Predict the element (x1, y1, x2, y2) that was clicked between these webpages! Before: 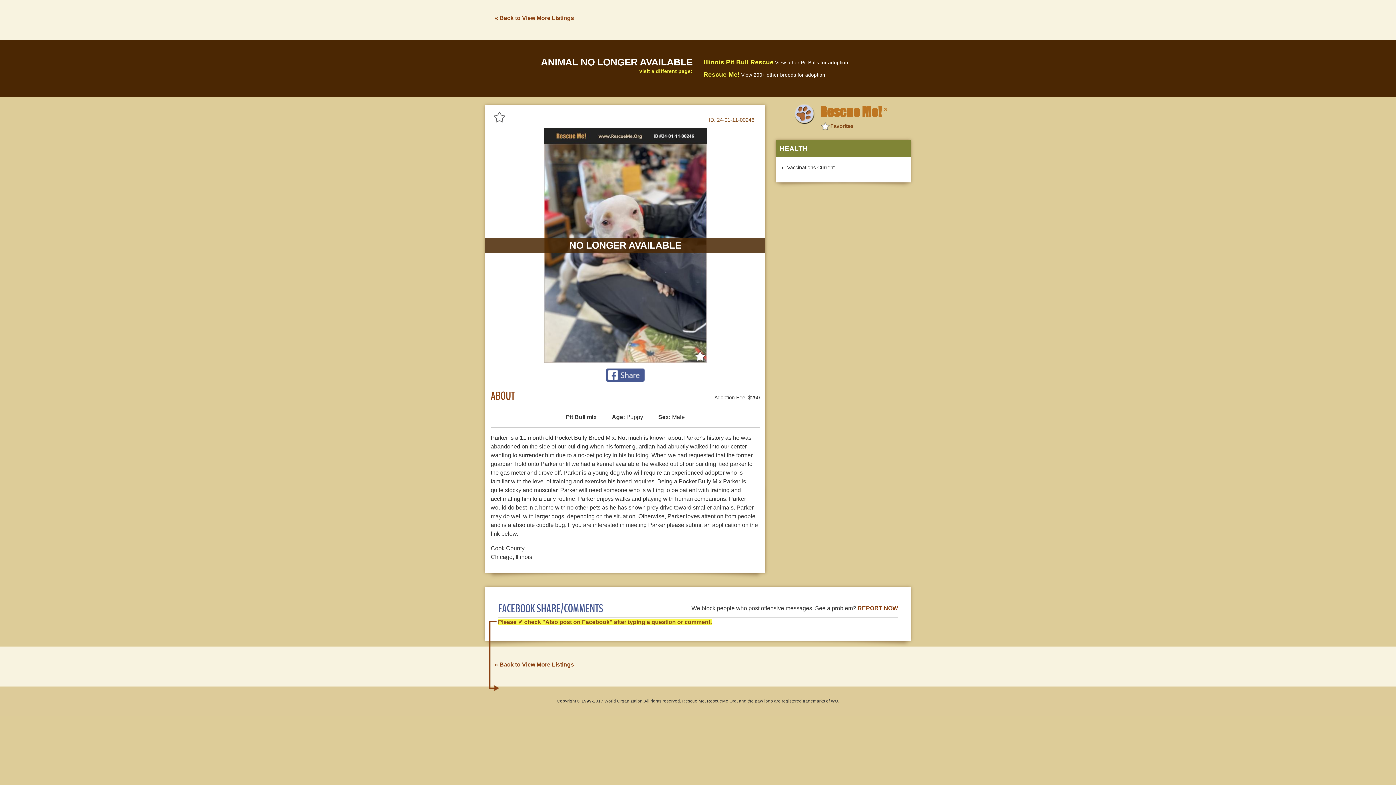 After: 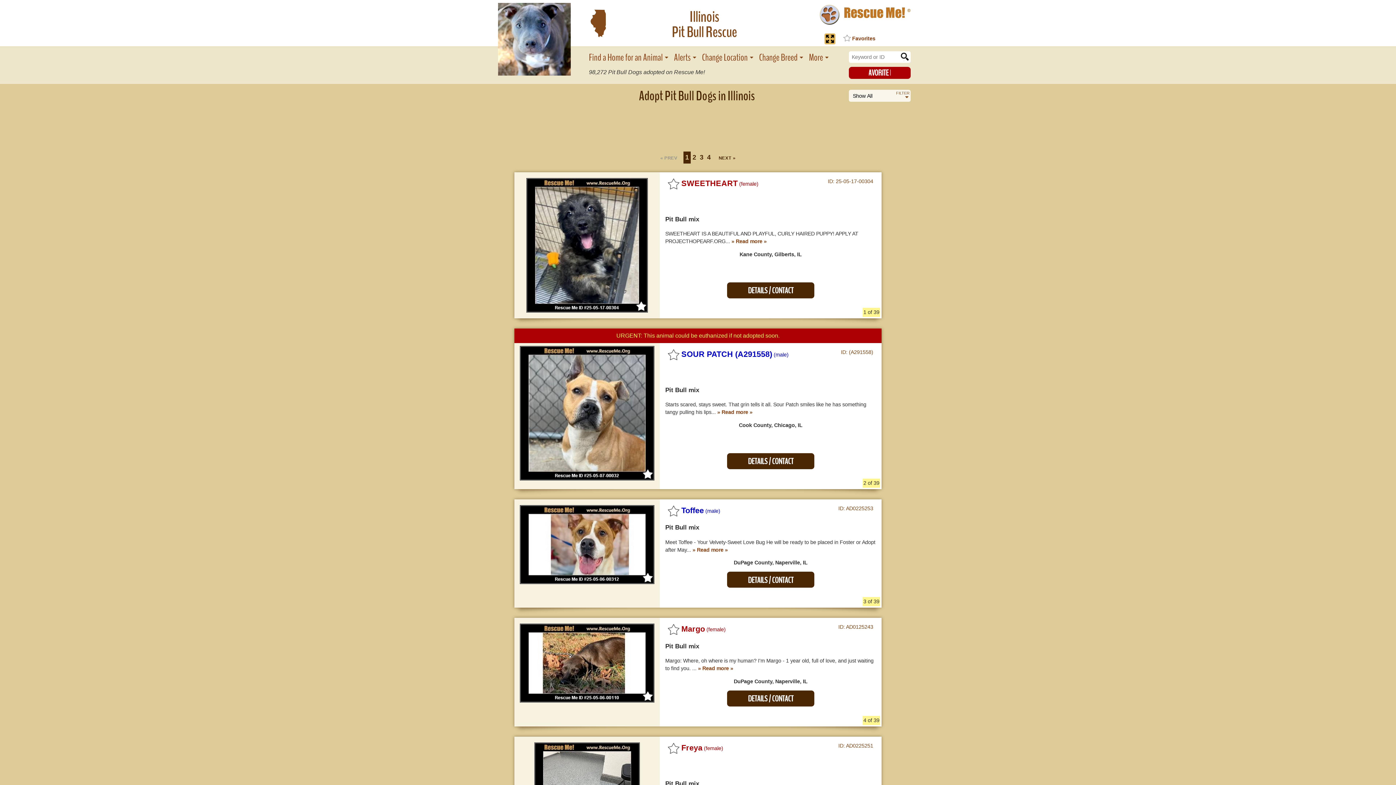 Action: bbox: (494, 14, 574, 21) label: « Back to View More Listings